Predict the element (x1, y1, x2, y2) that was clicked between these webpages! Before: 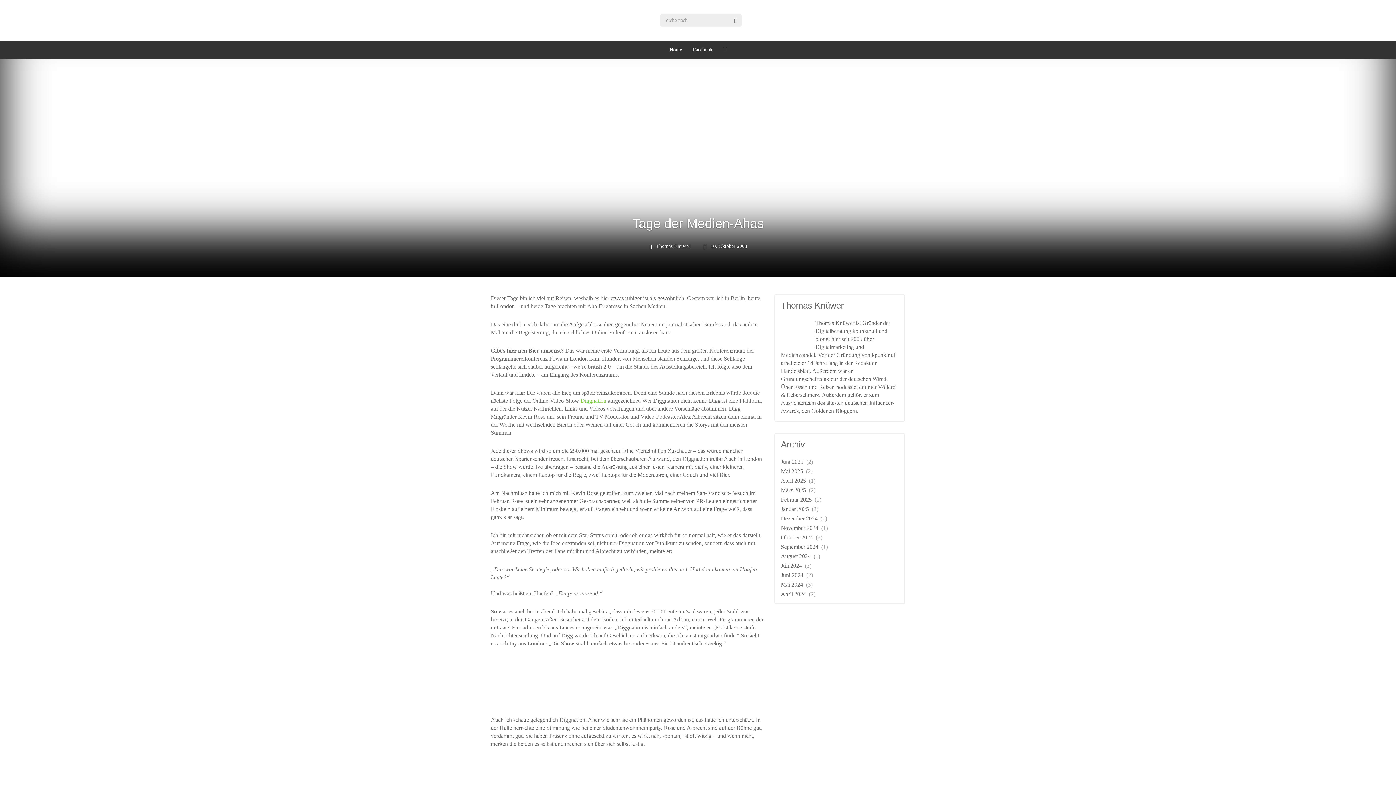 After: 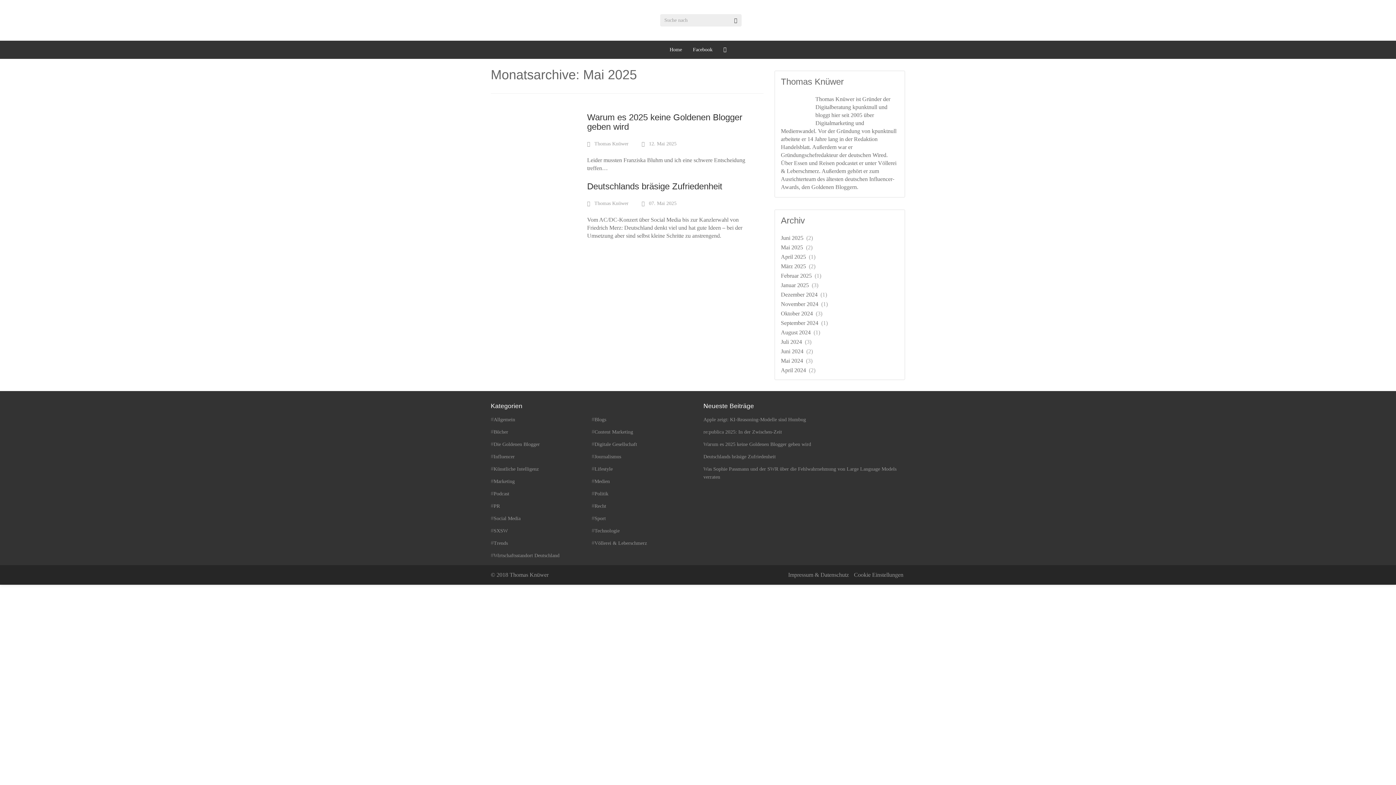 Action: label: Mai 2025 bbox: (781, 468, 803, 474)